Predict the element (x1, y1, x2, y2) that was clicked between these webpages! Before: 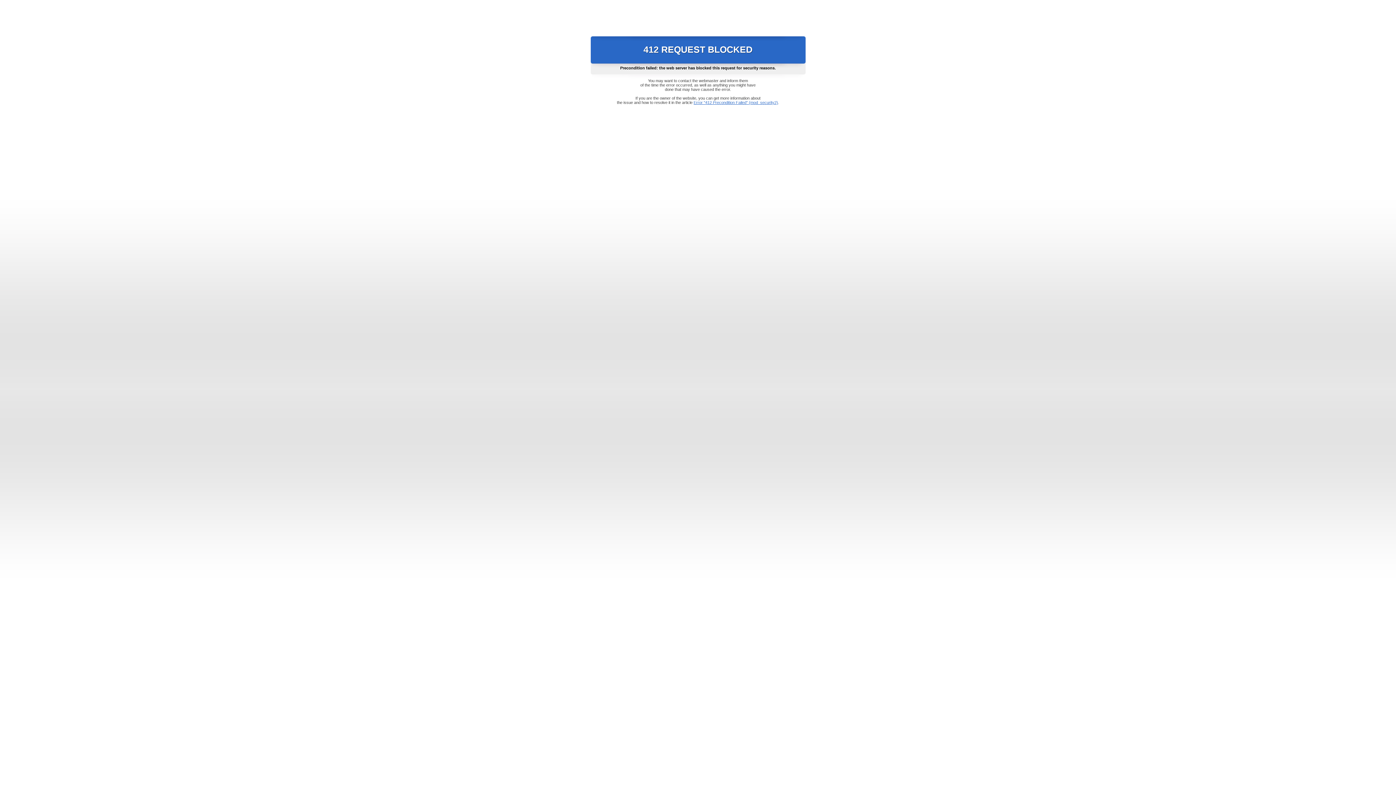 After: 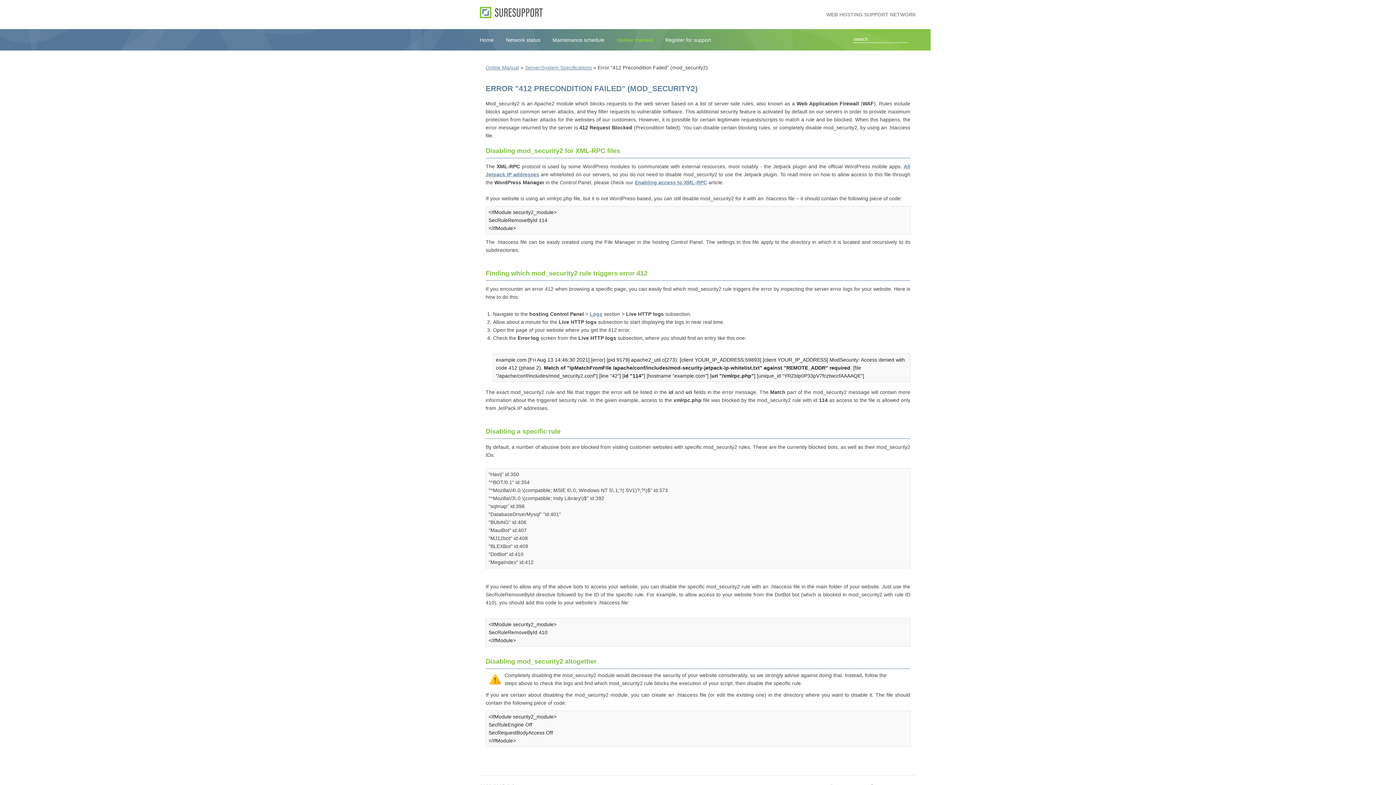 Action: bbox: (693, 100, 778, 104) label: Error "412 Precondition Failed" (mod_security2)